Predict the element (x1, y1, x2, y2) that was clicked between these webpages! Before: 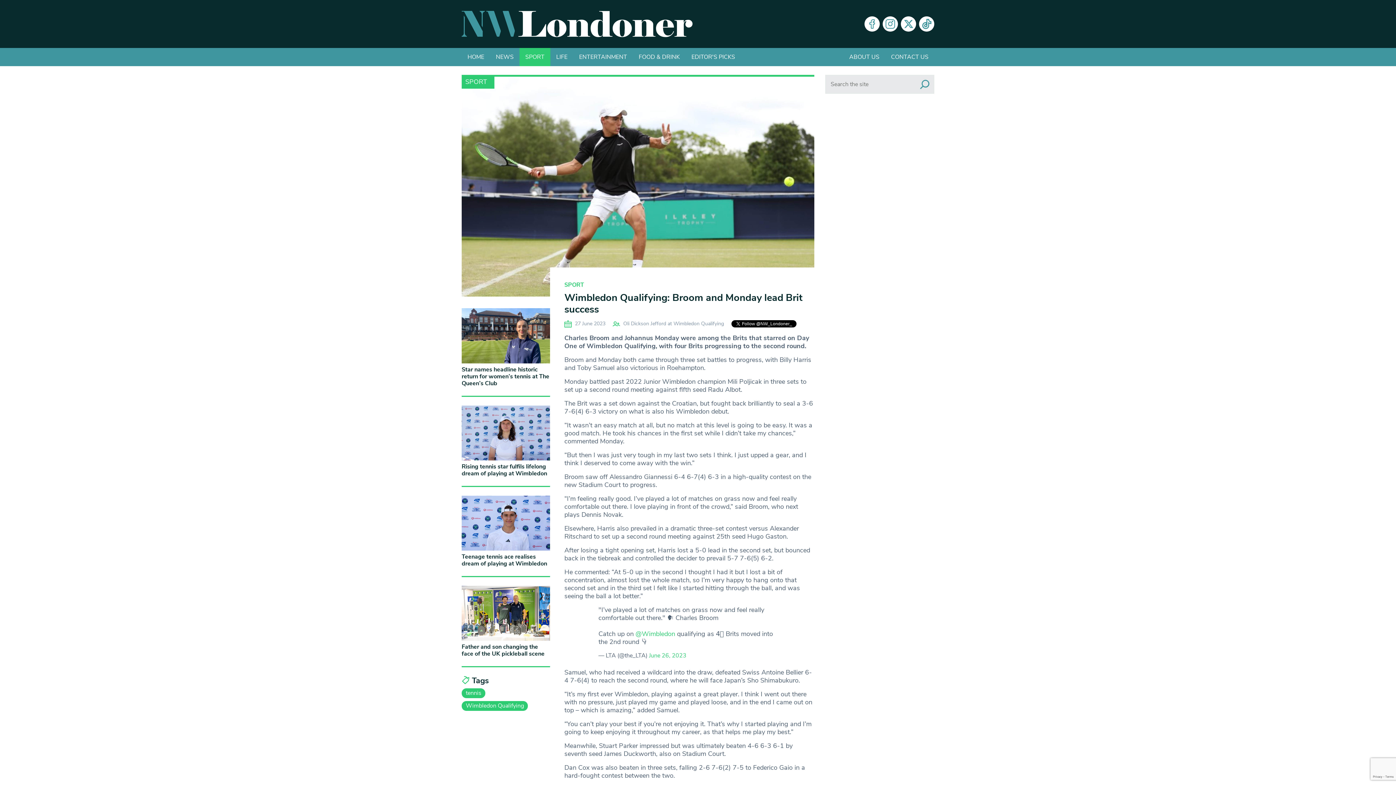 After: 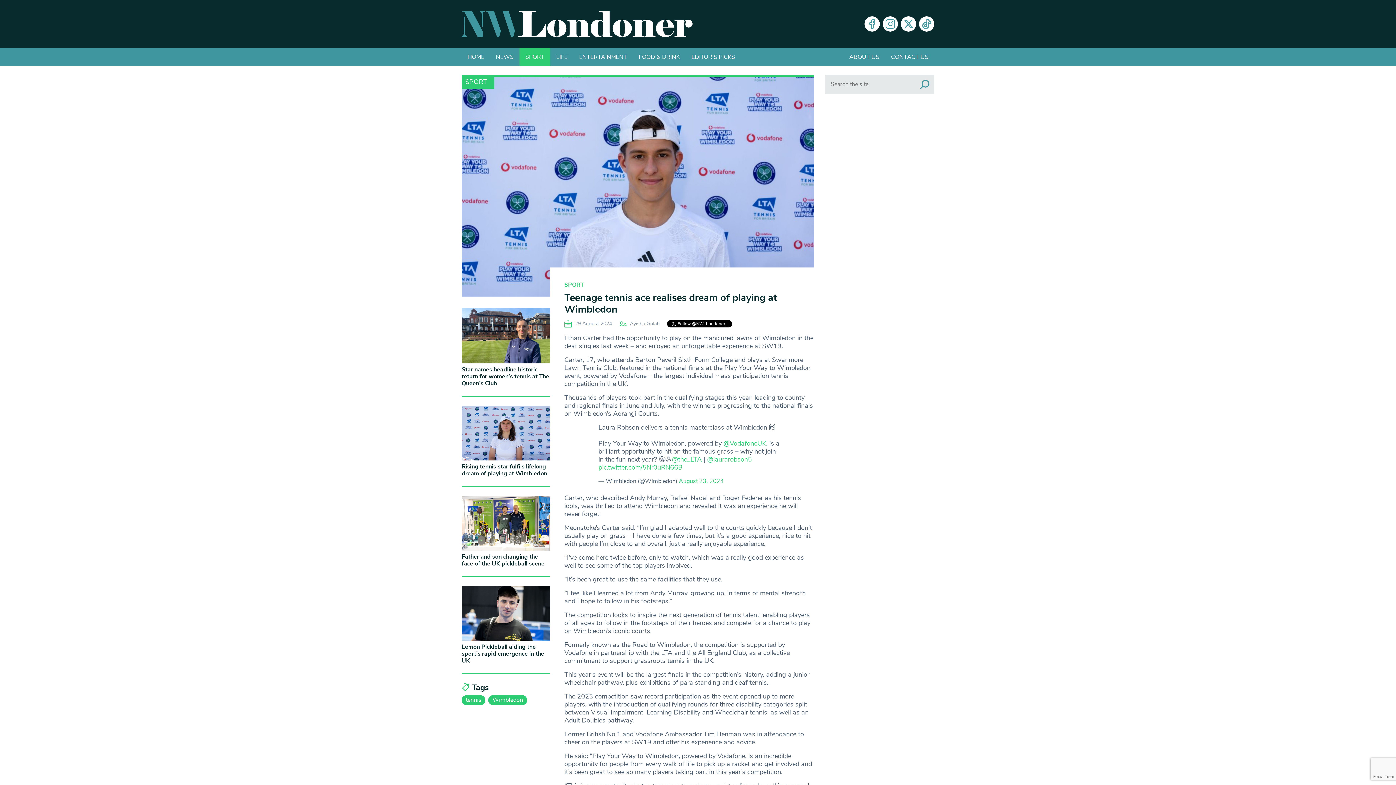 Action: label: Teenage tennis ace realises dream of playing at Wimbledon bbox: (461, 553, 547, 568)